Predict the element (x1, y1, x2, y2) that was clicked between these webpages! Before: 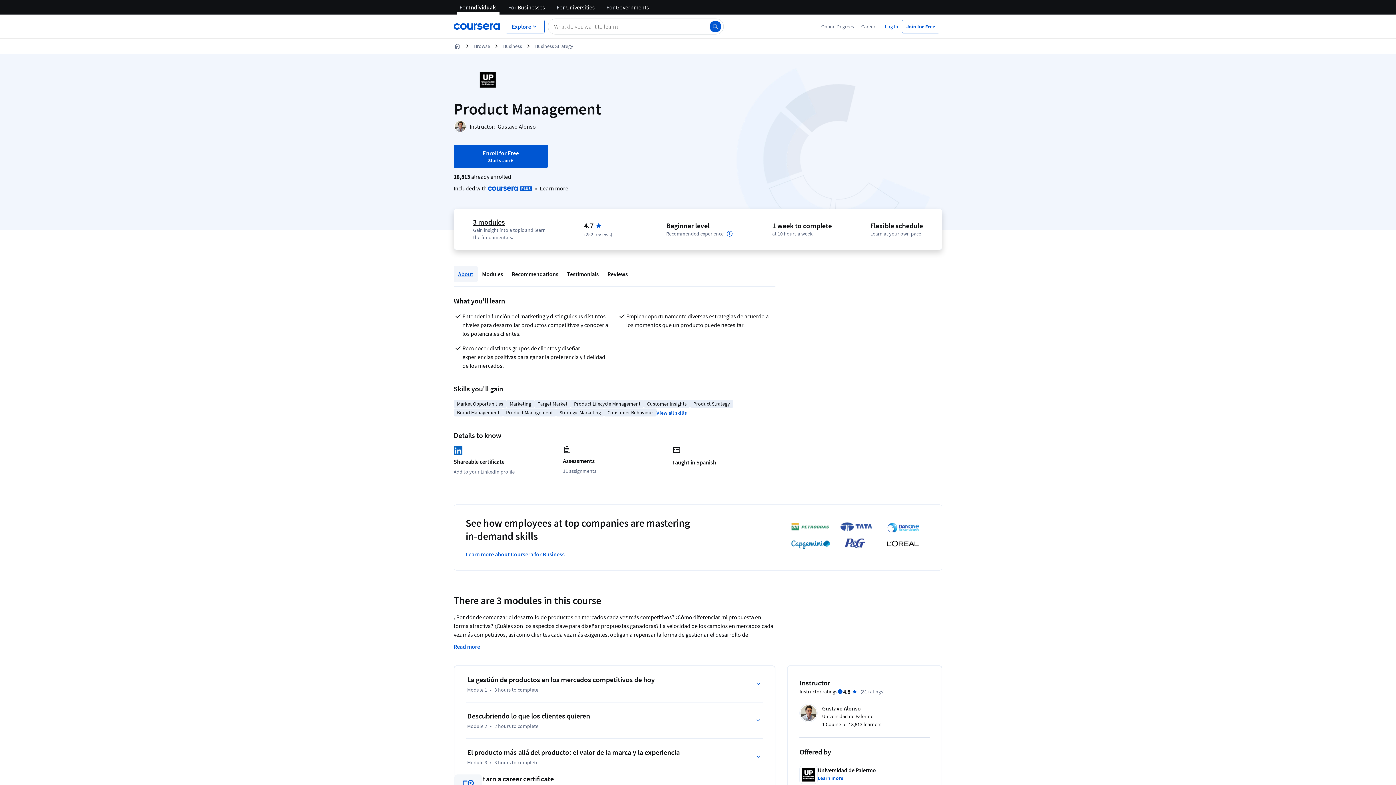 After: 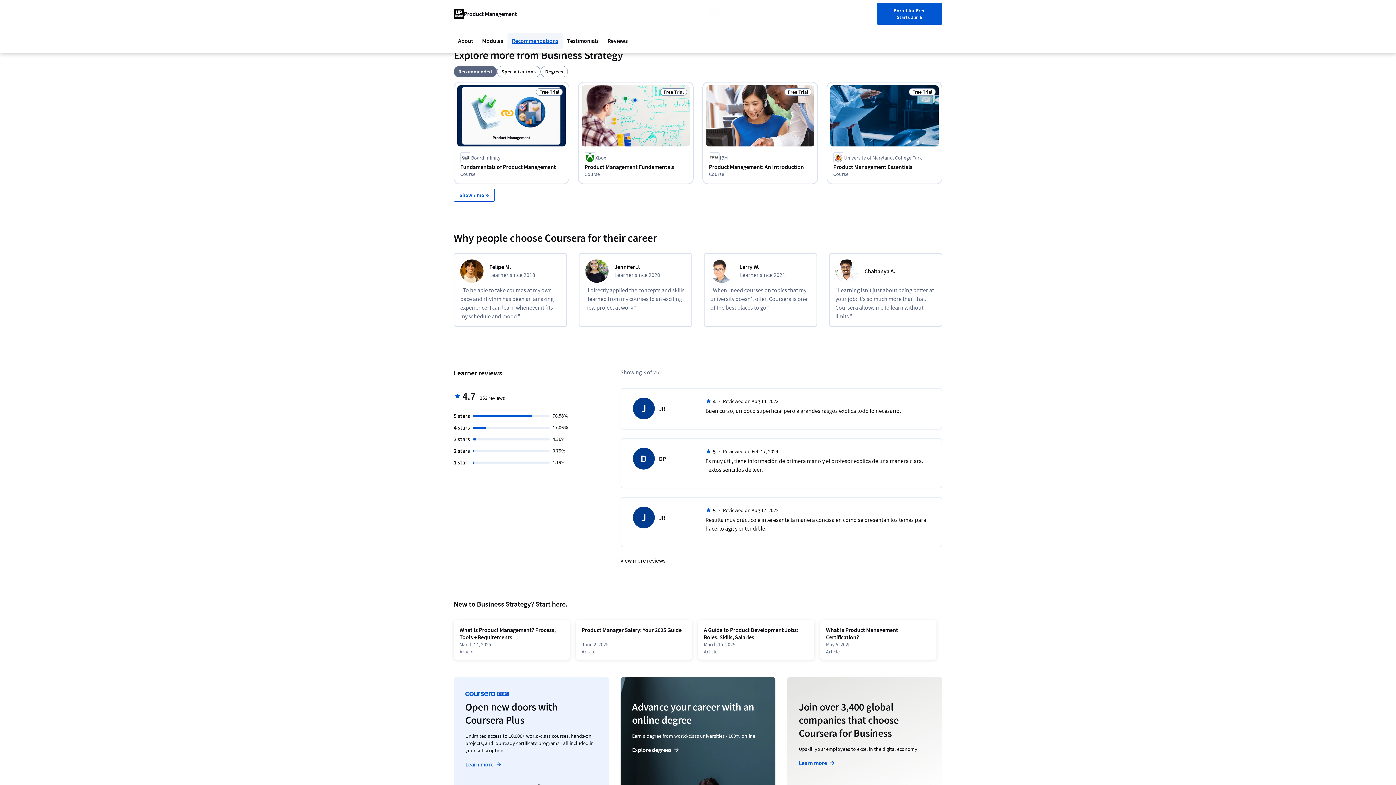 Action: label: Recommendations bbox: (507, 266, 562, 282)